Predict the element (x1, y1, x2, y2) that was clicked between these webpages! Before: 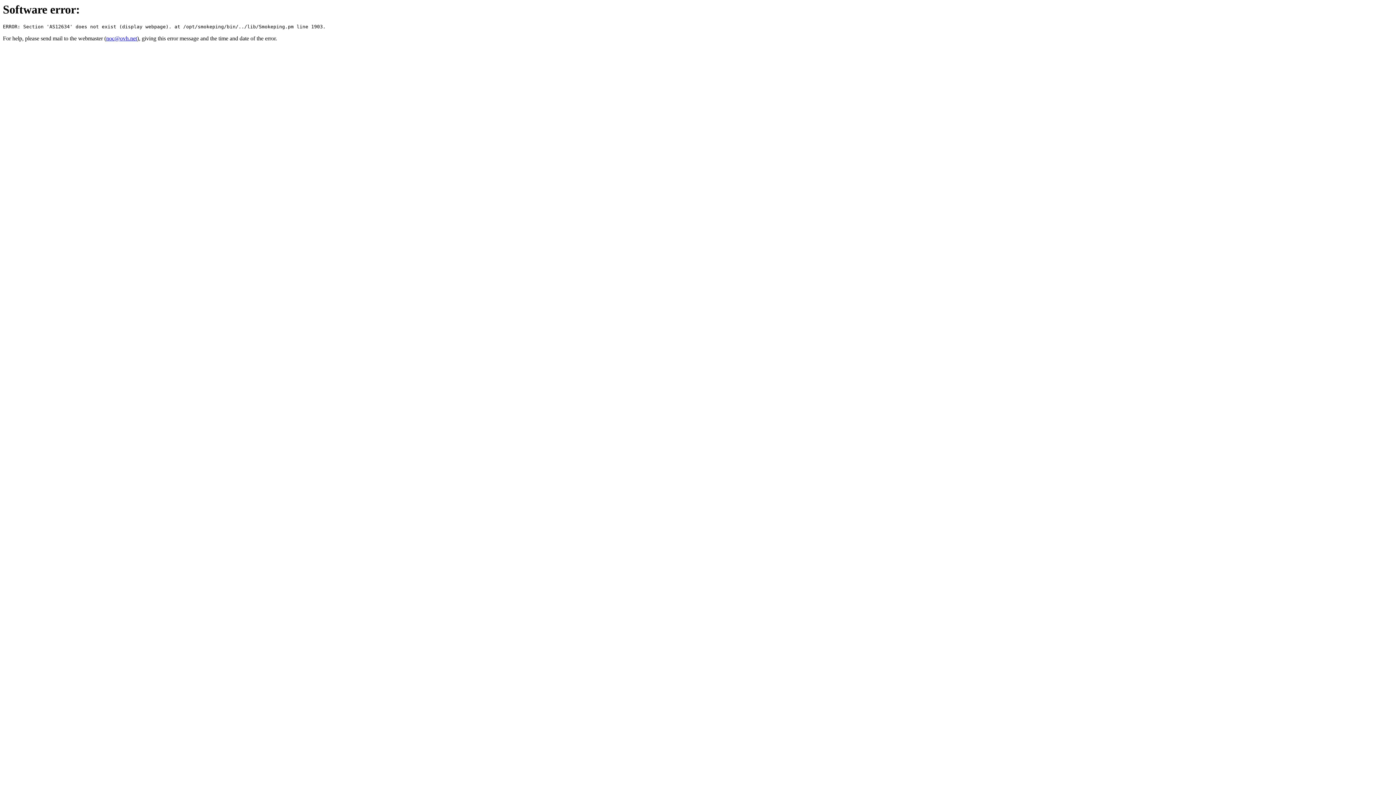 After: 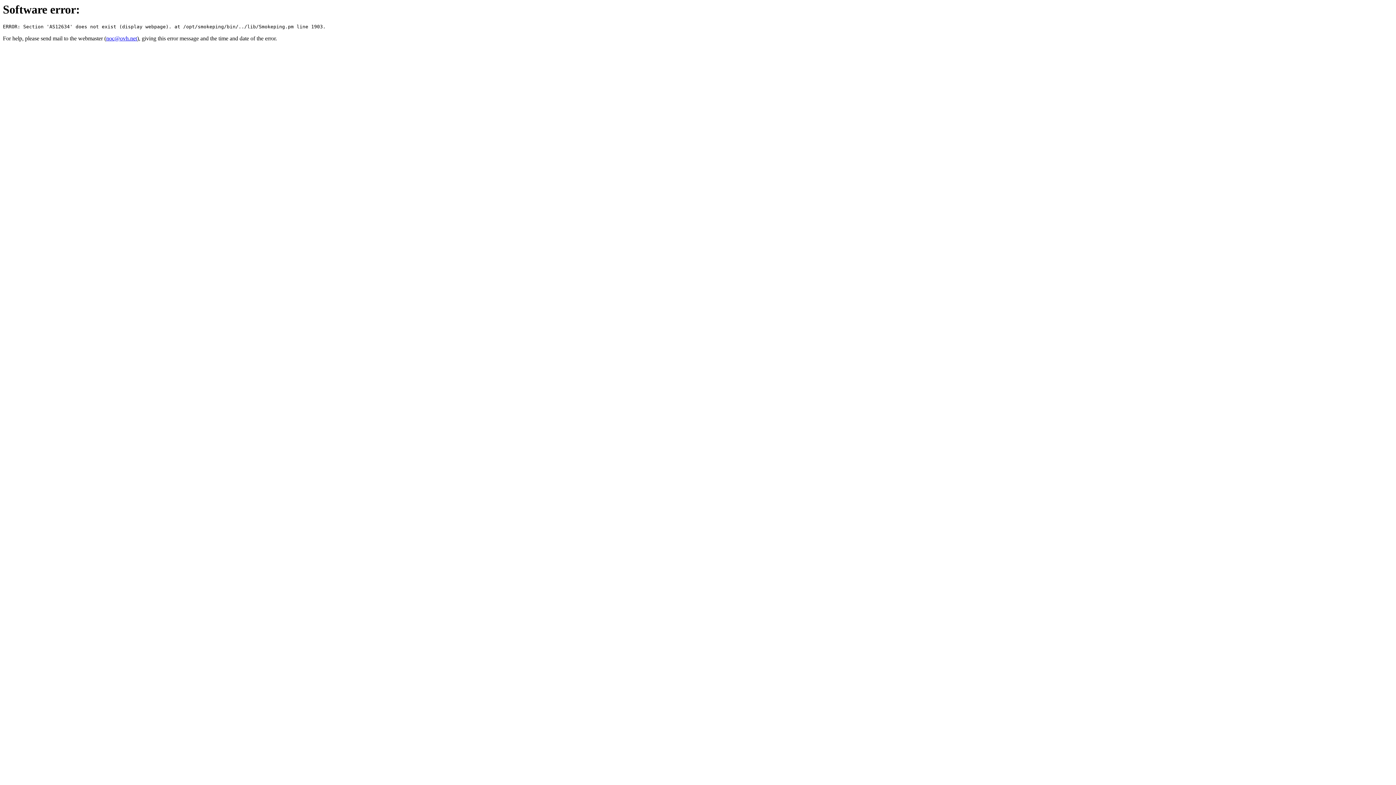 Action: bbox: (106, 35, 137, 41) label: noc@ovh.net